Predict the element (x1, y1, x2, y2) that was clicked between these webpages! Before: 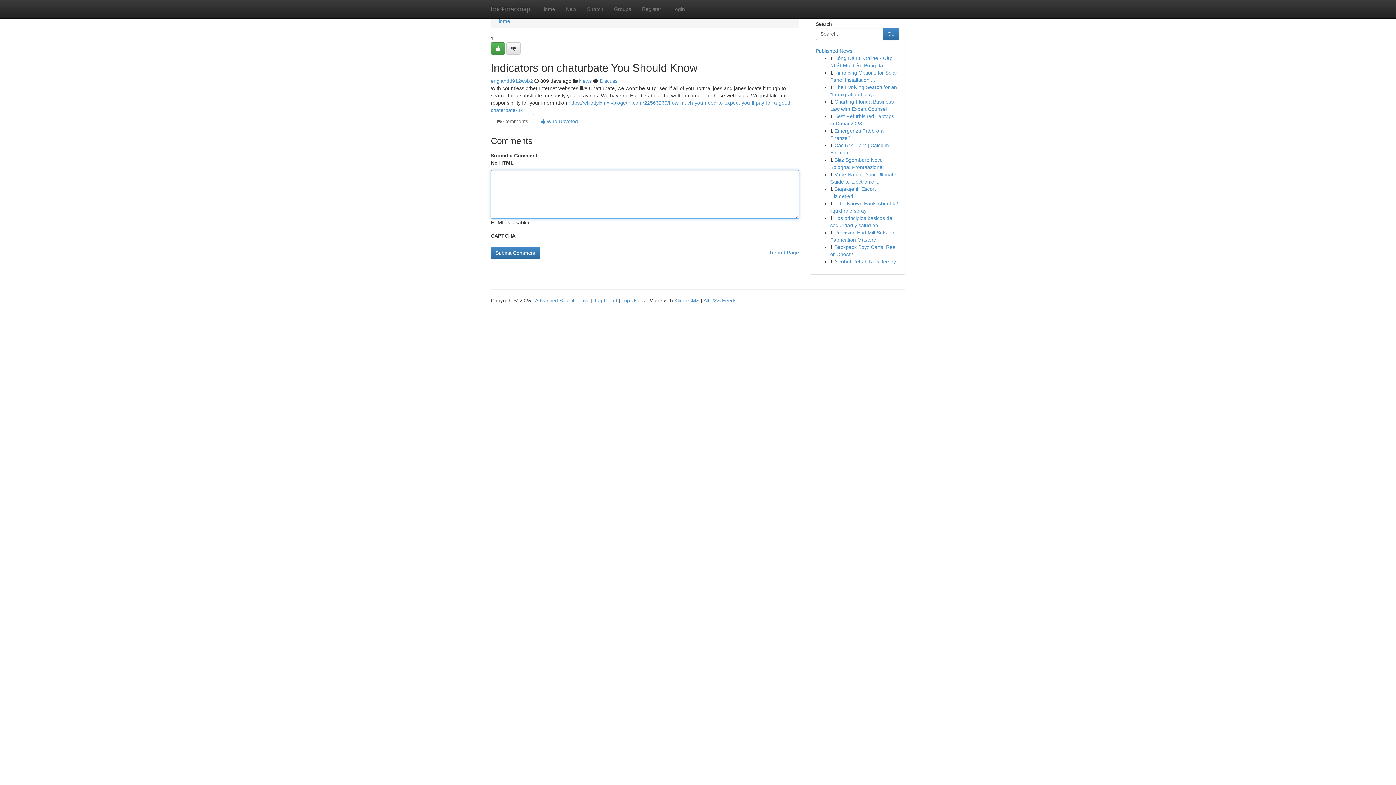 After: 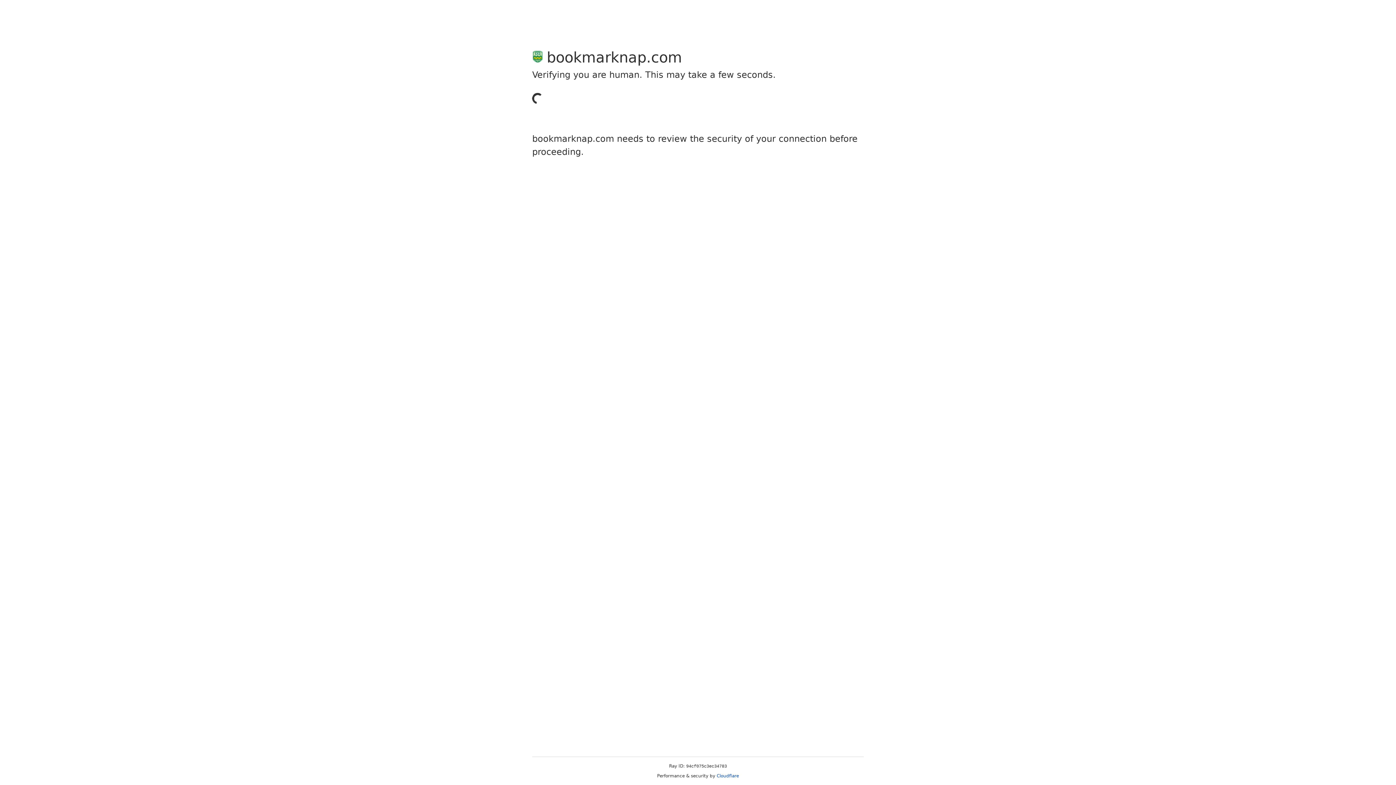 Action: label: Register bbox: (636, 0, 666, 18)